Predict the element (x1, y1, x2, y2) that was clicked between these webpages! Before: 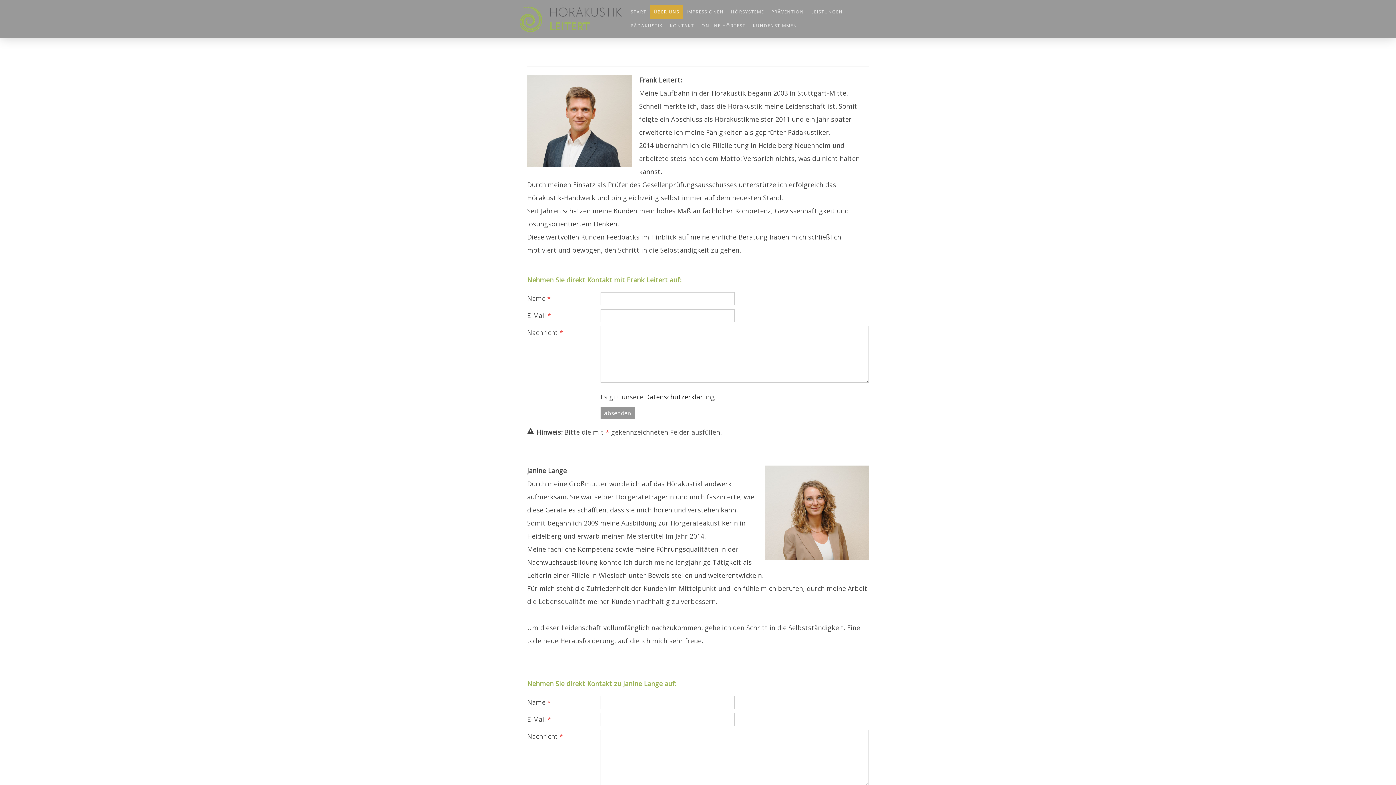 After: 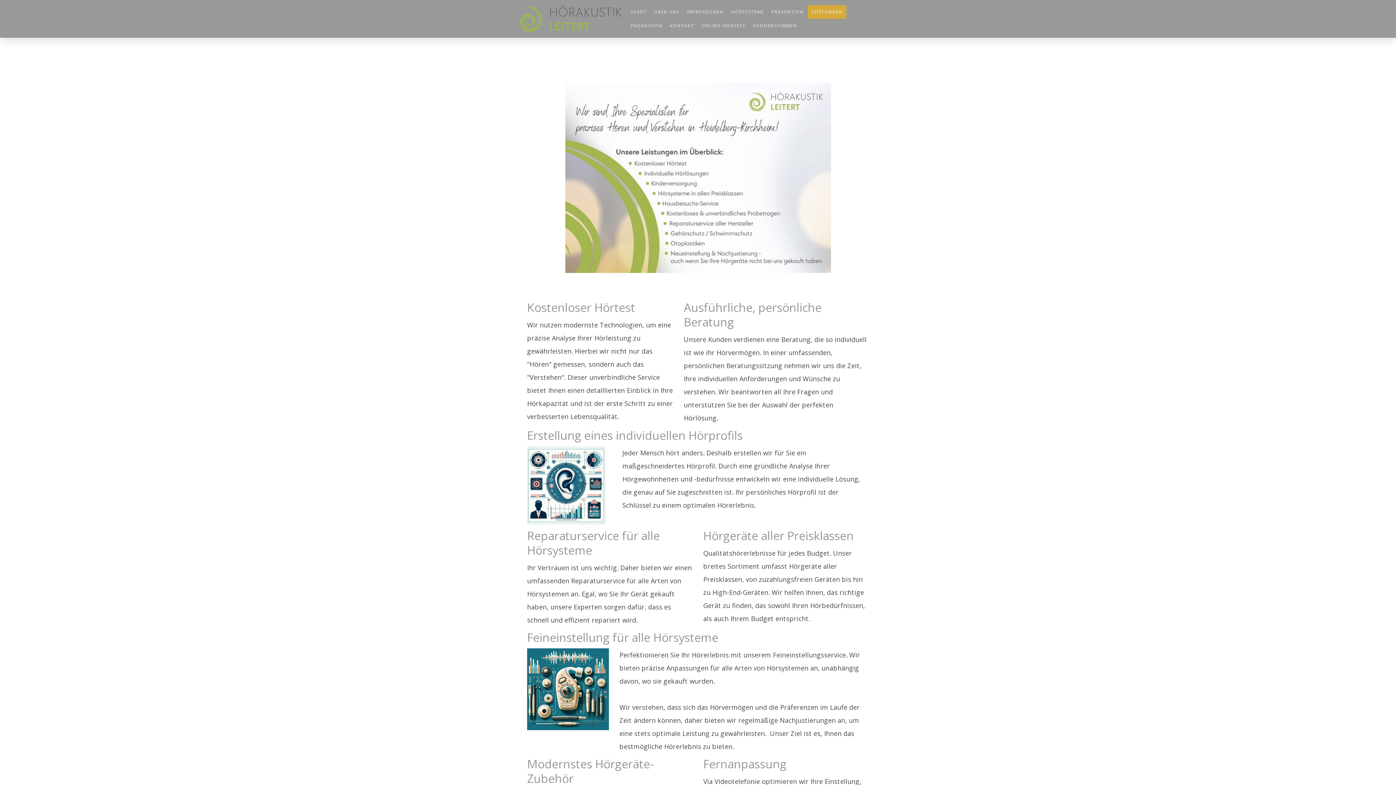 Action: label: LEISTUNGEN bbox: (807, 5, 846, 18)